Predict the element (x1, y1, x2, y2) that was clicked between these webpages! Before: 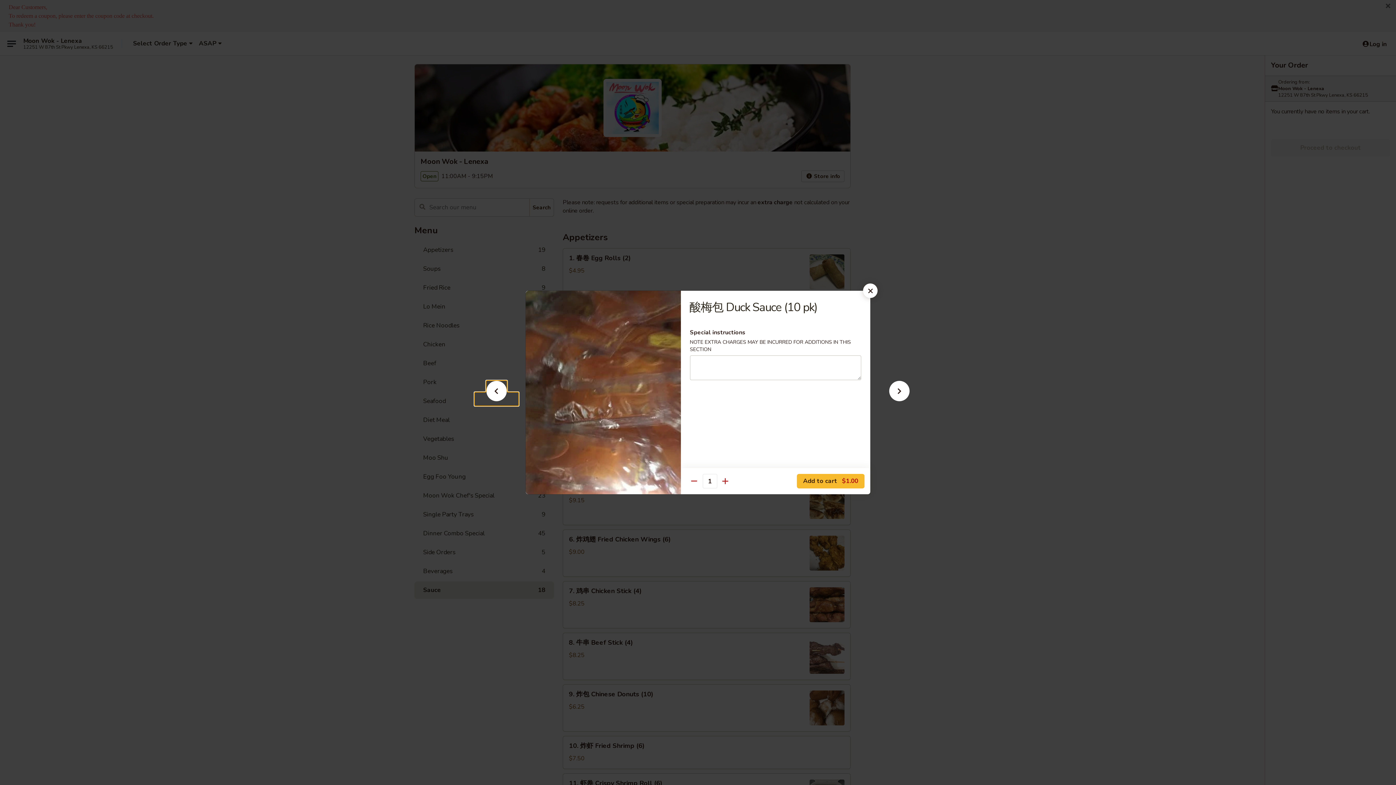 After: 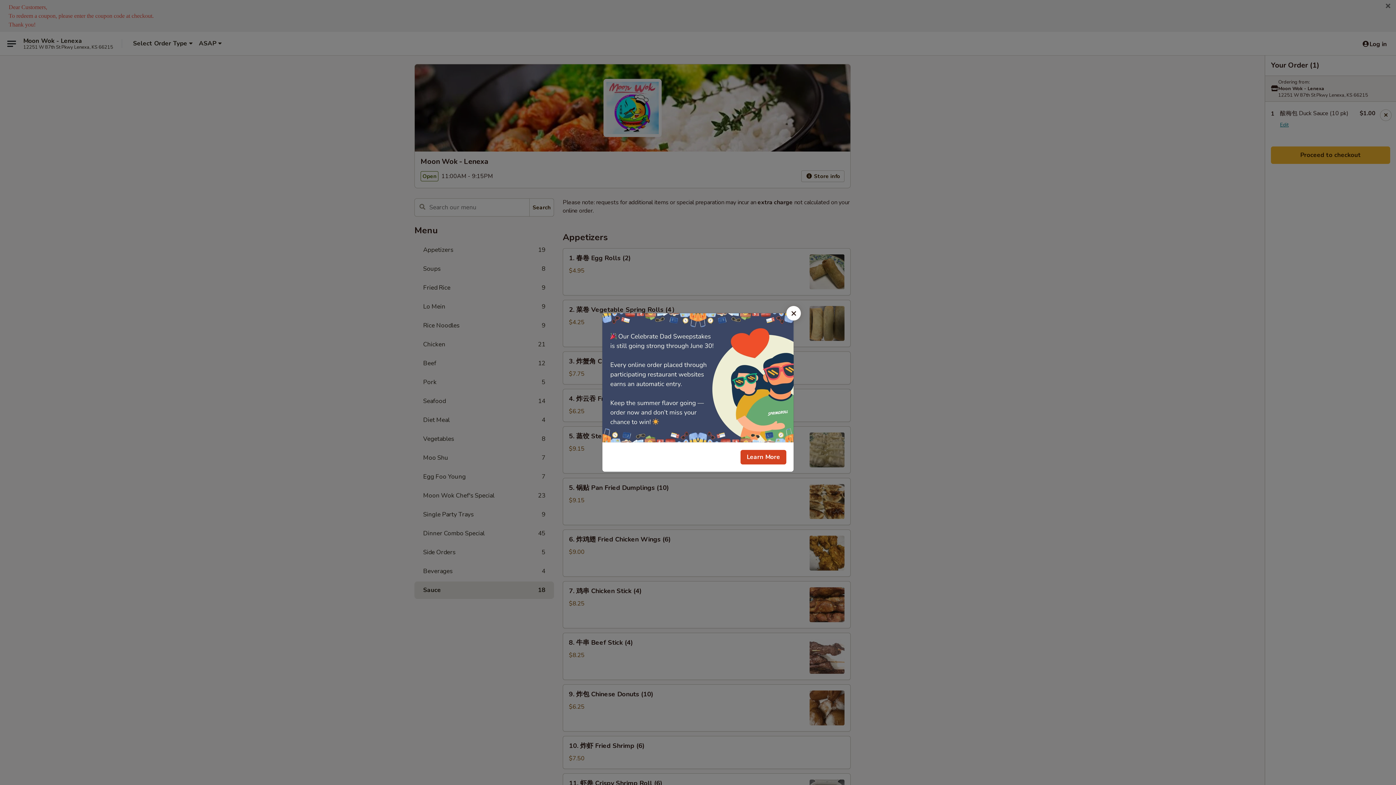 Action: label: Add to cart $1.00 bbox: (797, 474, 864, 488)